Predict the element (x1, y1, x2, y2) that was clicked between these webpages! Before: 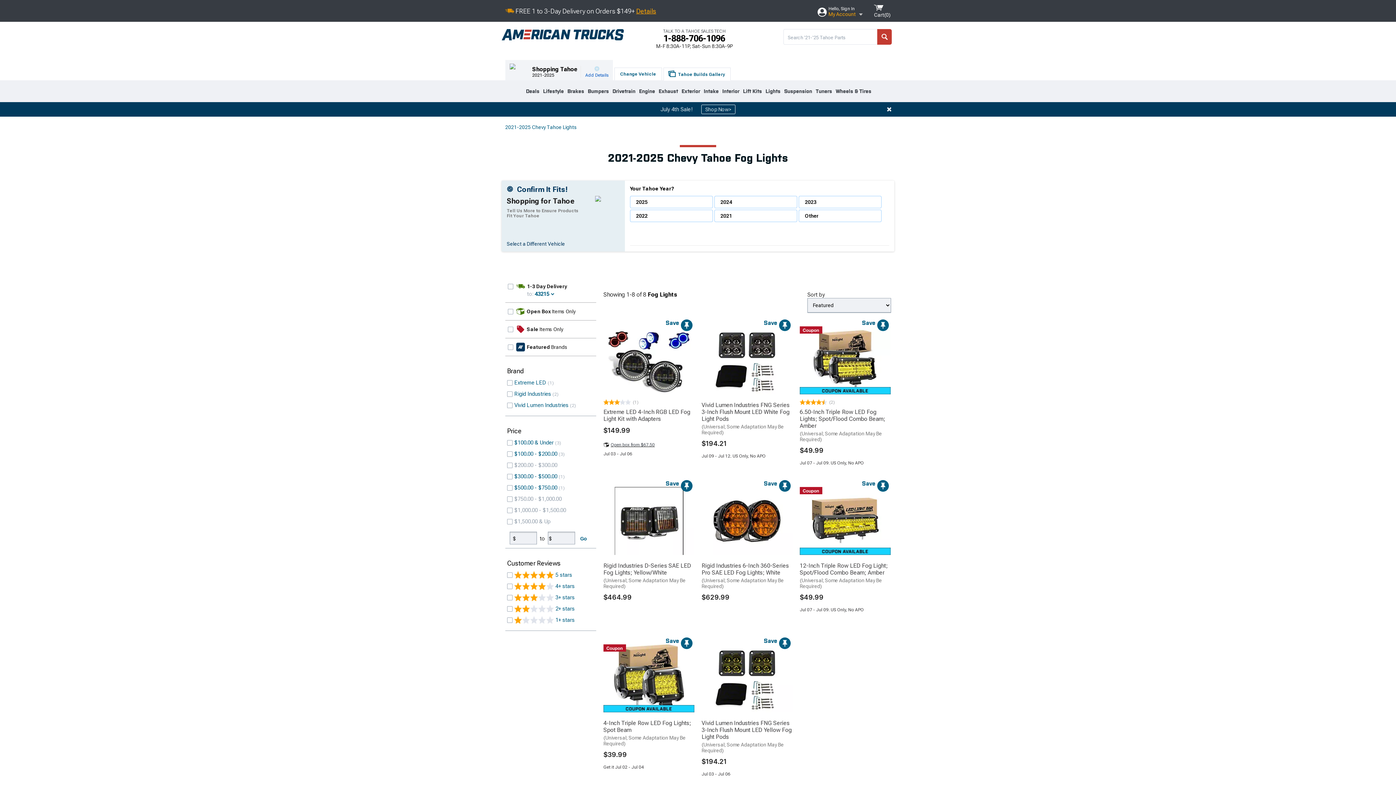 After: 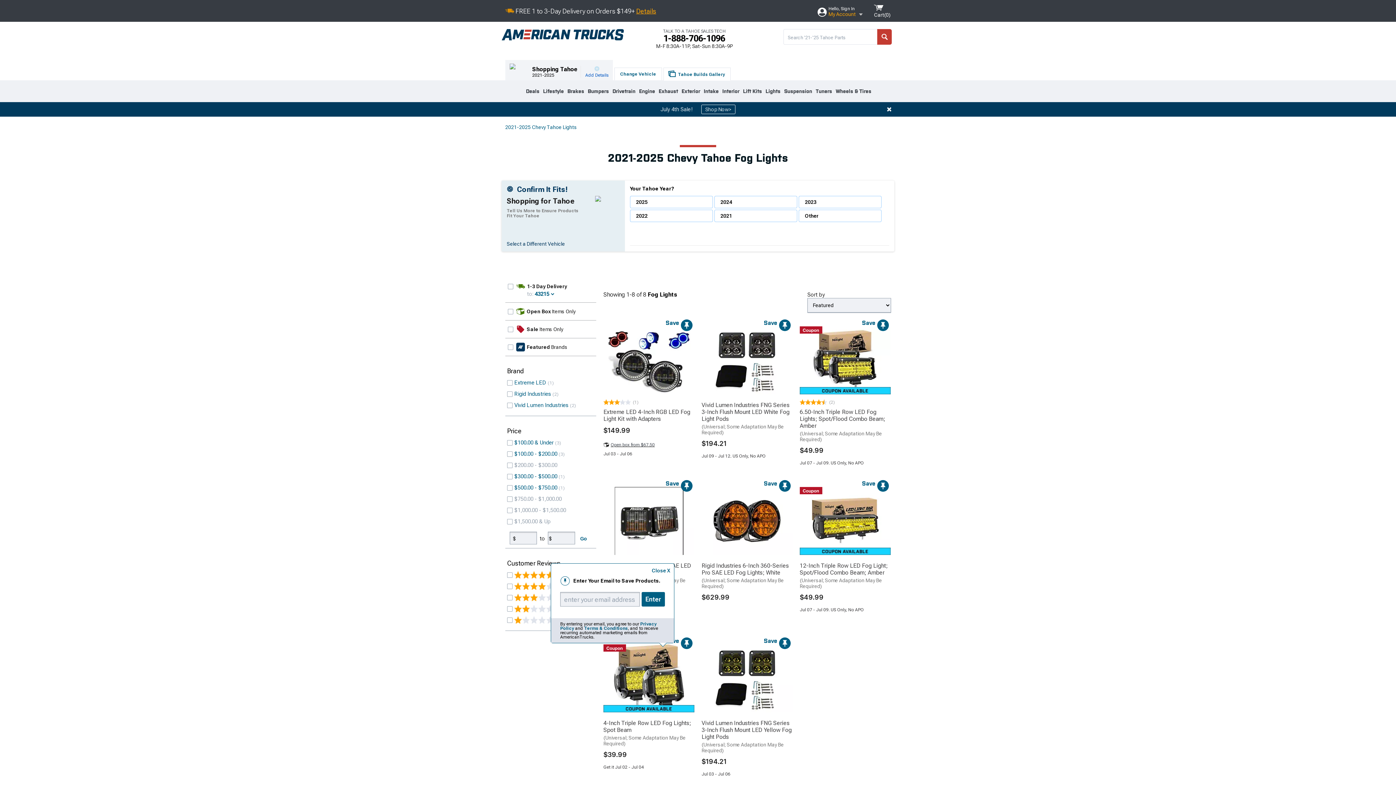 Action: bbox: (659, 637, 692, 649) label: Save